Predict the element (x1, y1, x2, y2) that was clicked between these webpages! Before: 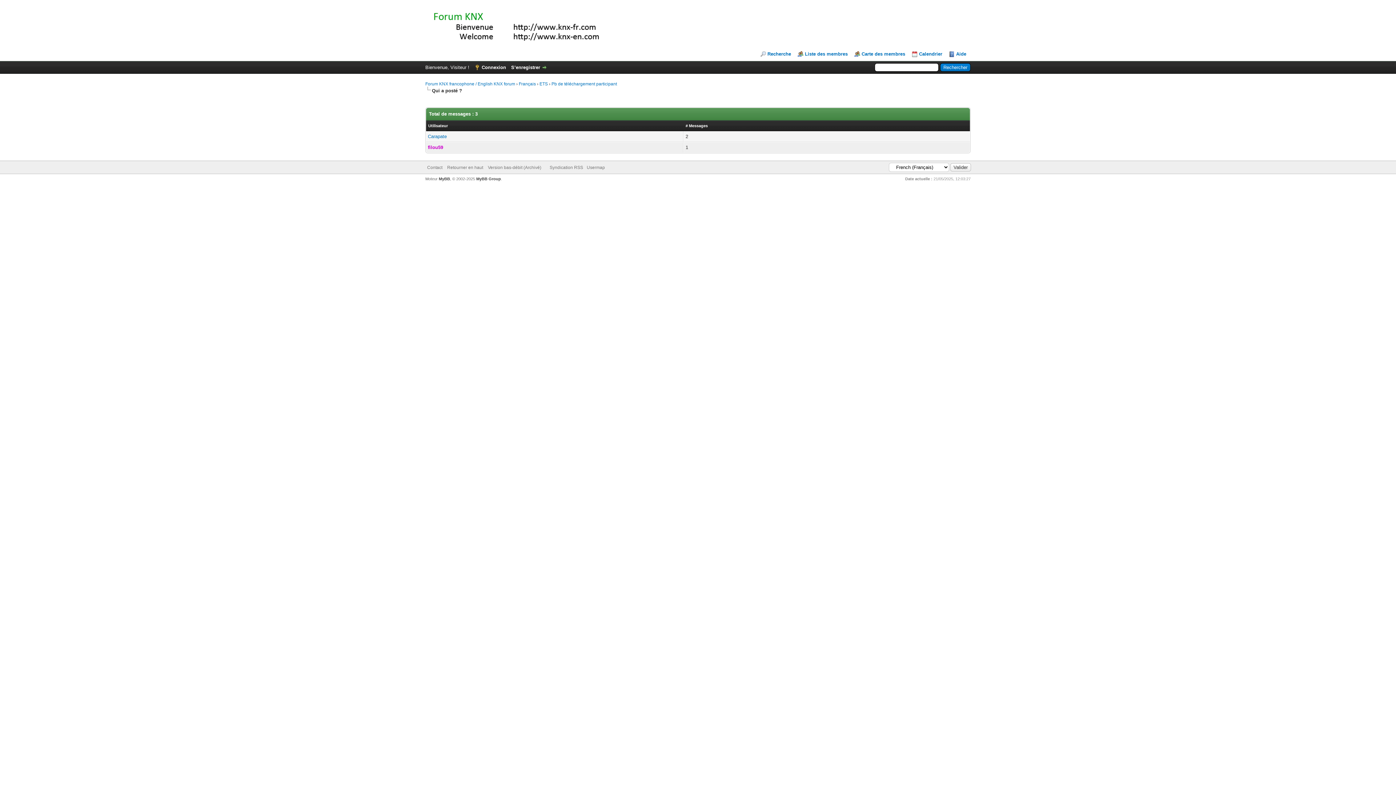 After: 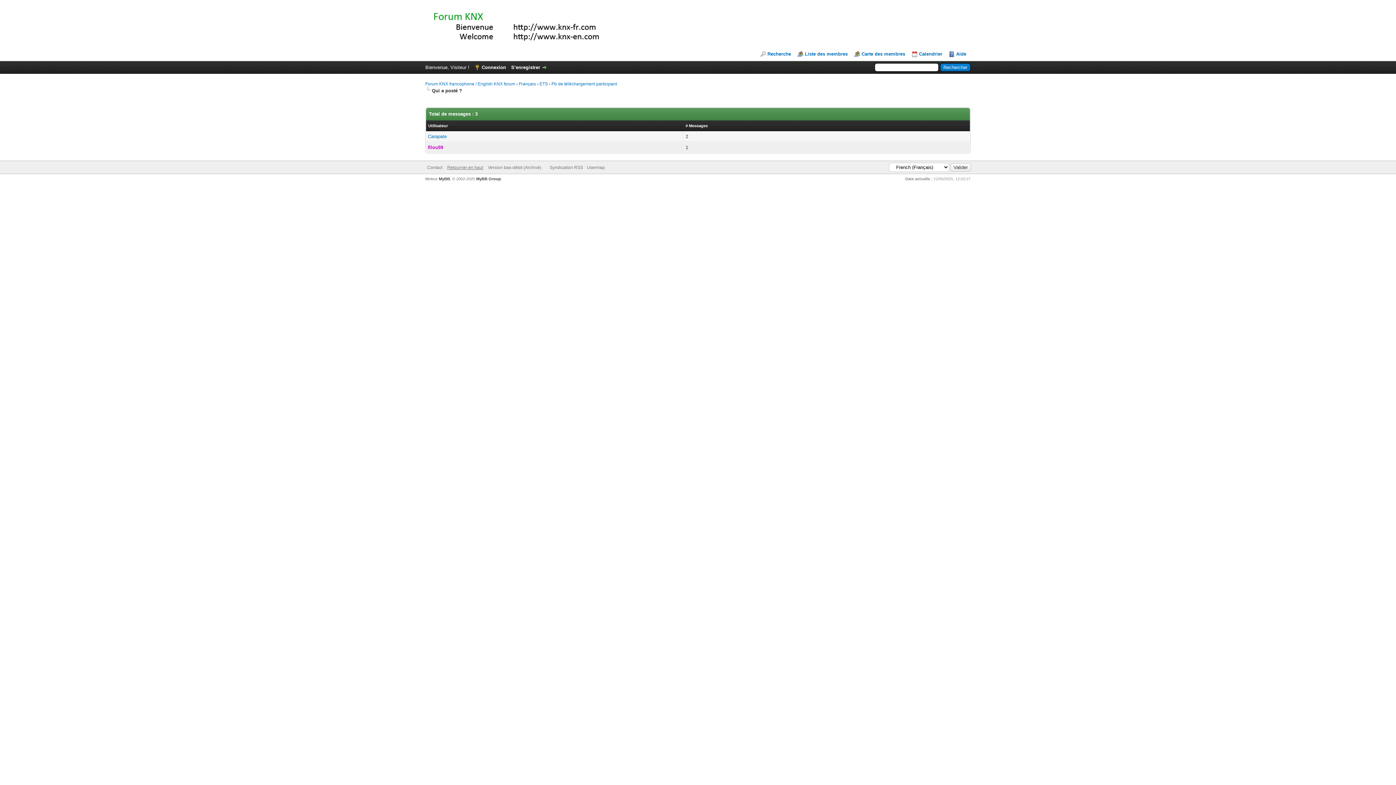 Action: bbox: (447, 165, 483, 170) label: Retourner en haut